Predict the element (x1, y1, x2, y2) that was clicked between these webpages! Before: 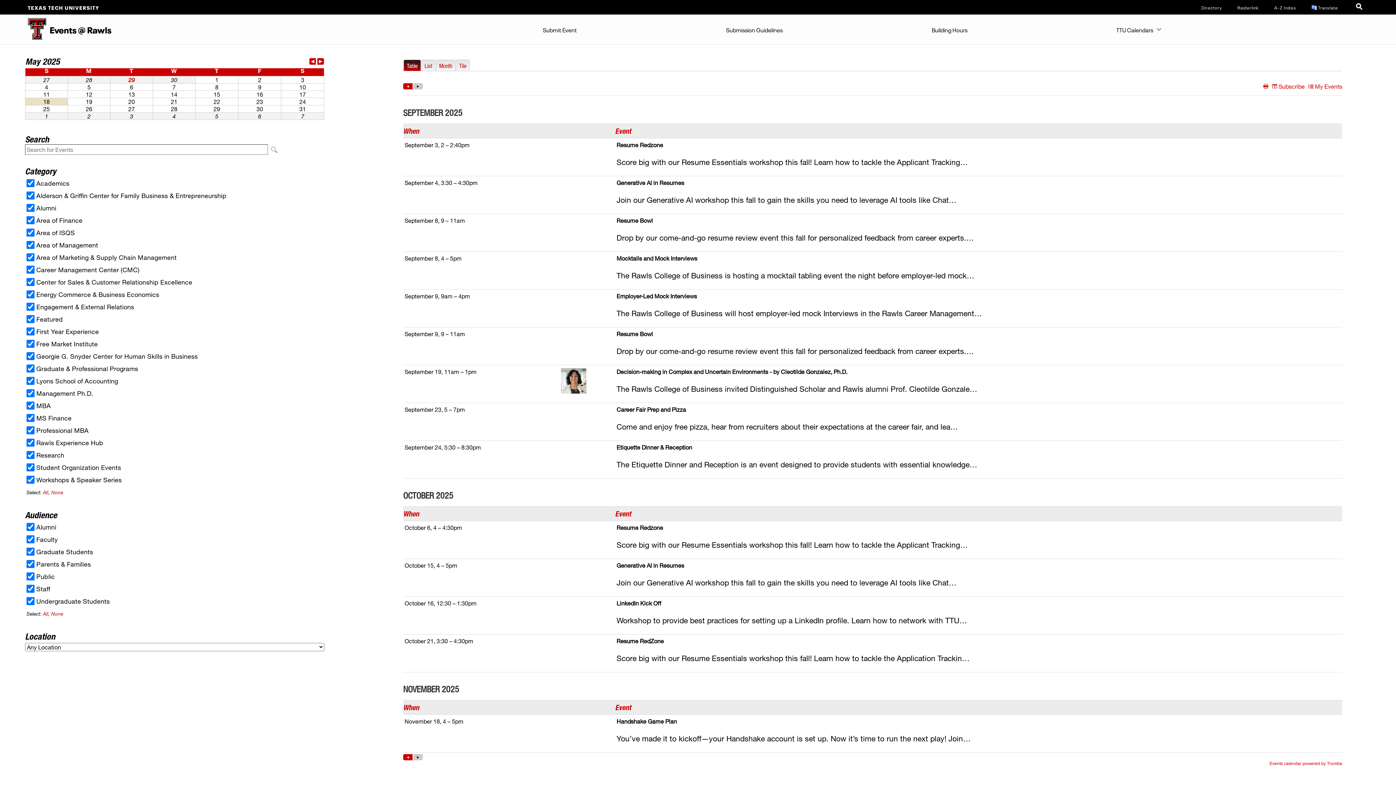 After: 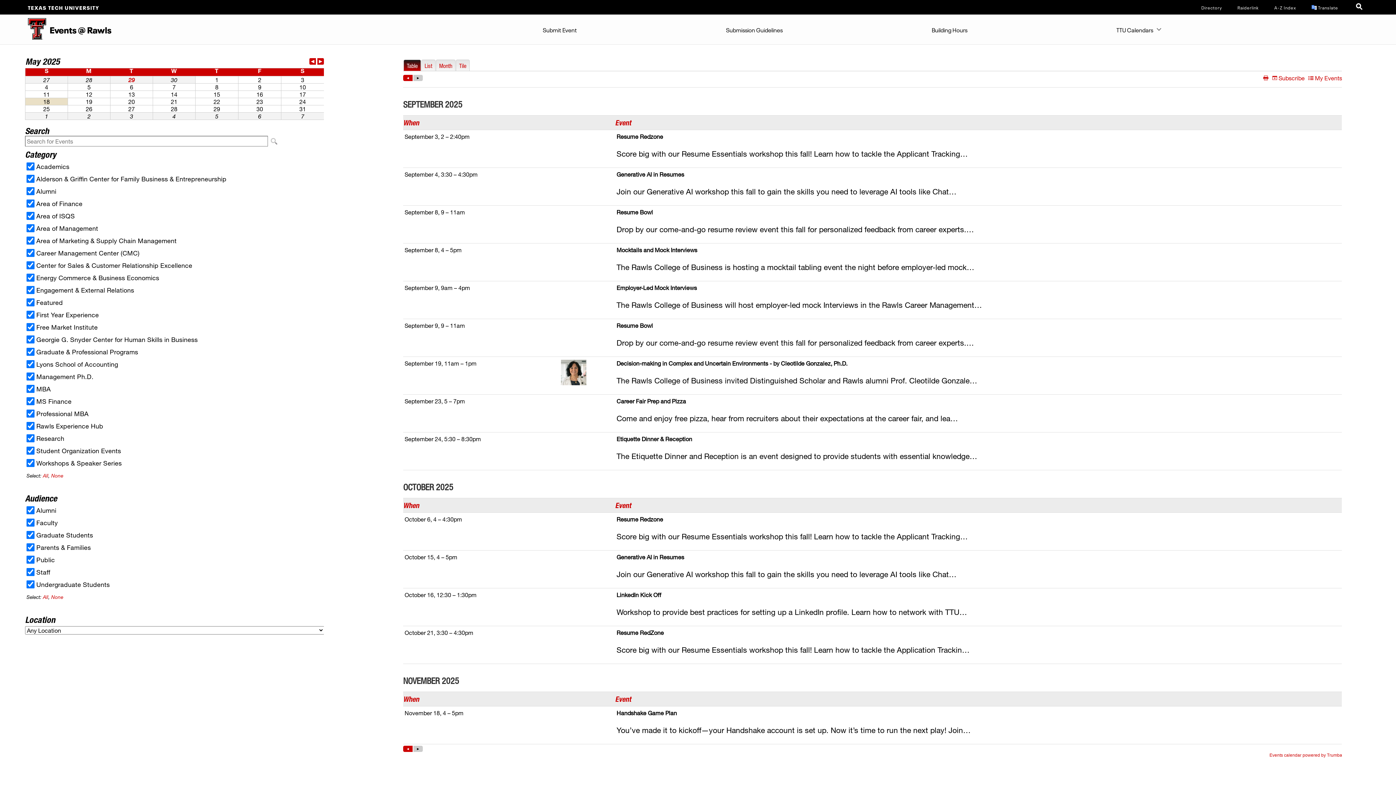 Action: bbox: (0, 14, 46, 44)